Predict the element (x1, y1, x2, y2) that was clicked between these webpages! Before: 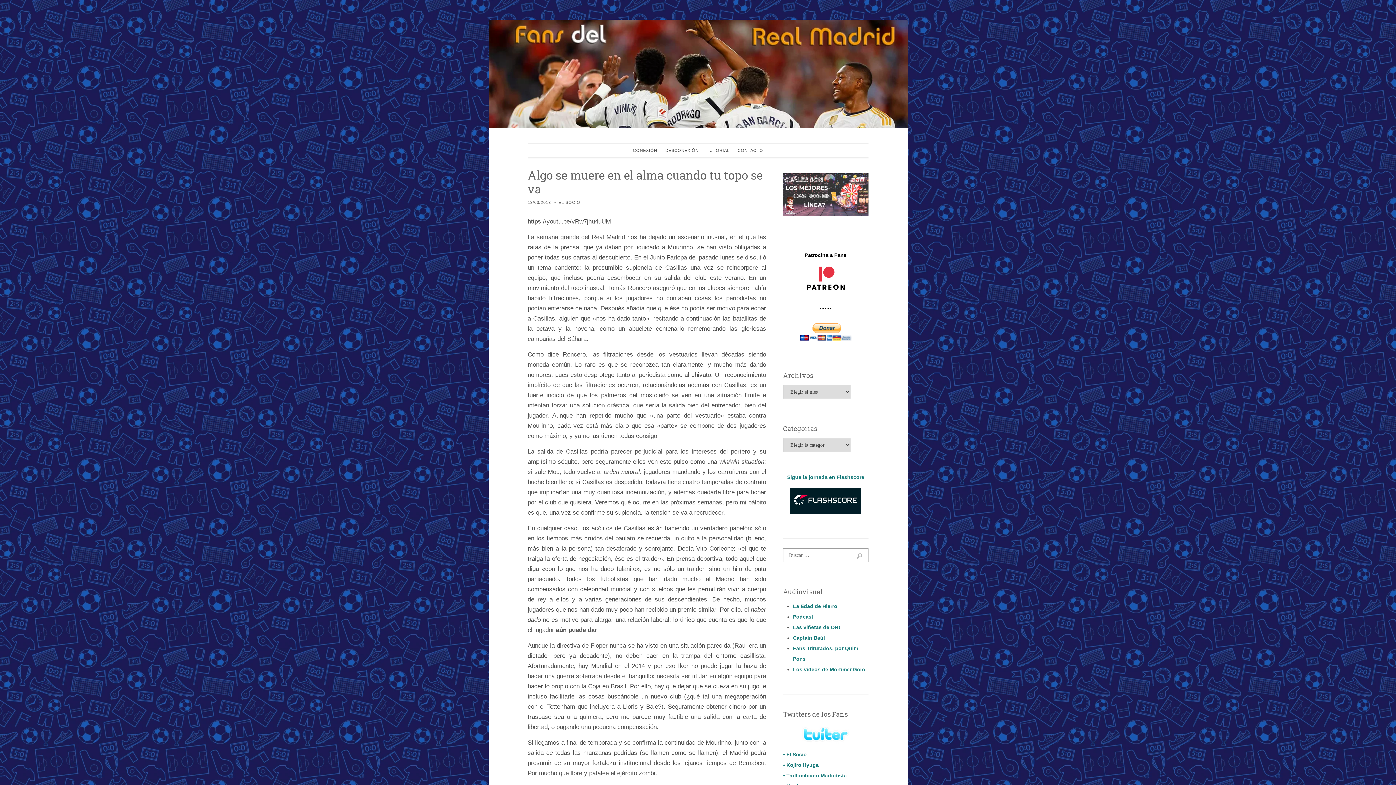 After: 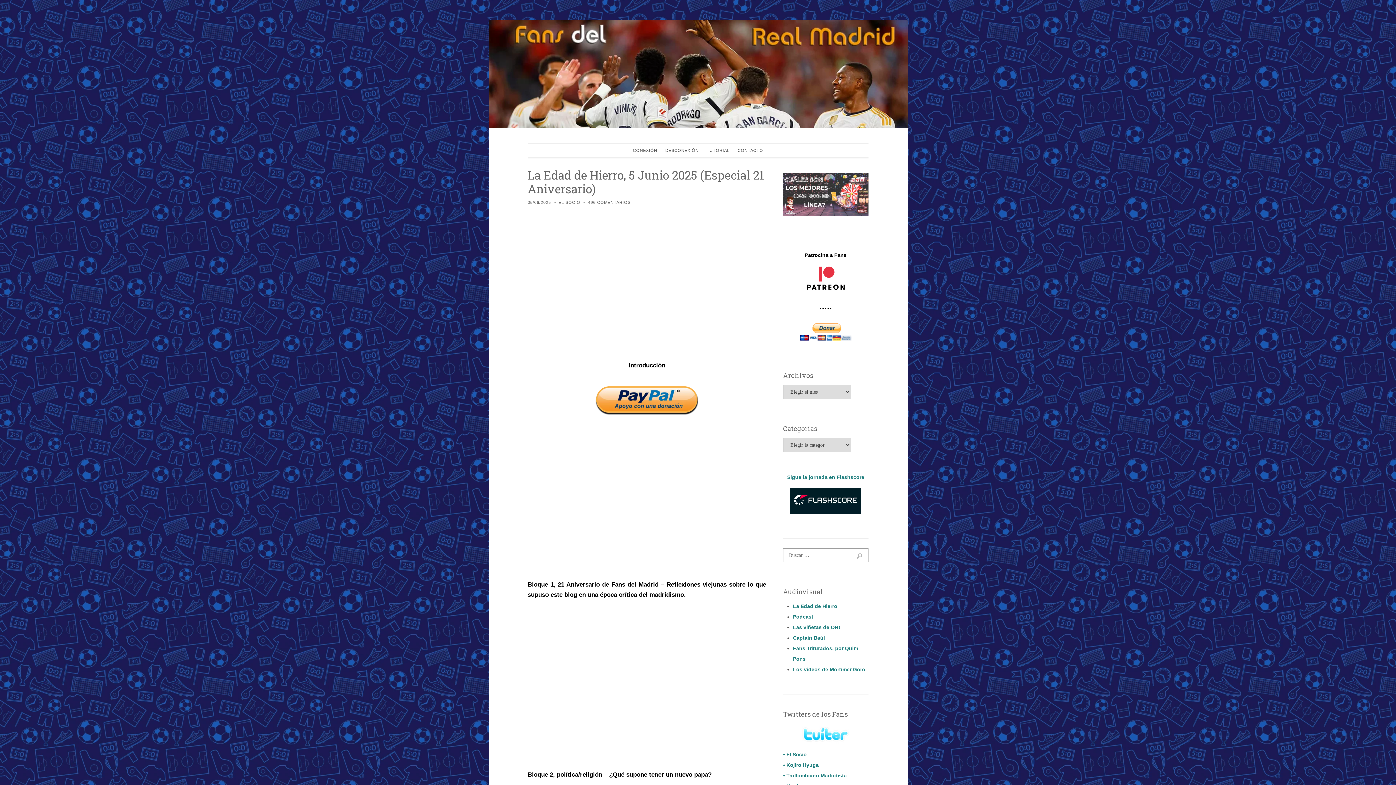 Action: bbox: (5, 19, 1391, 128)